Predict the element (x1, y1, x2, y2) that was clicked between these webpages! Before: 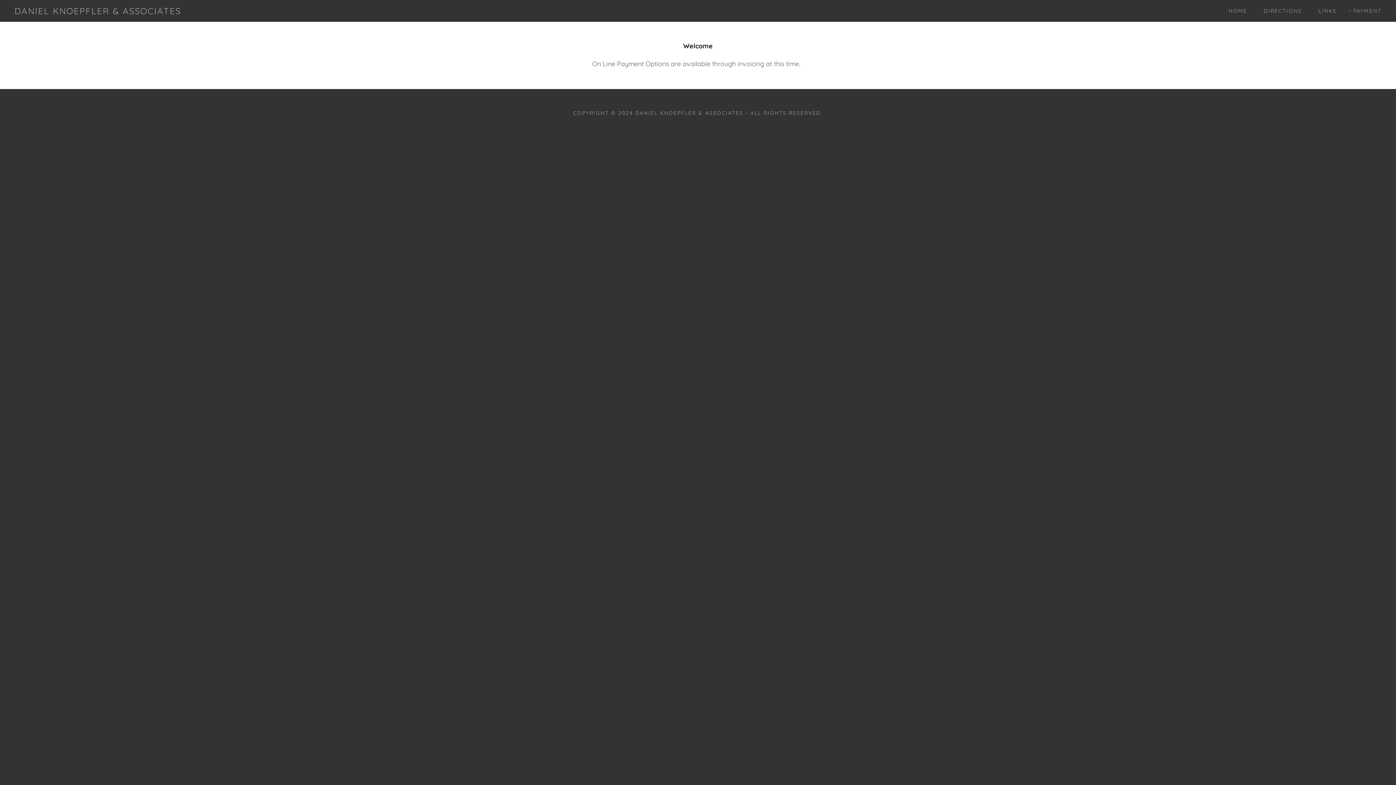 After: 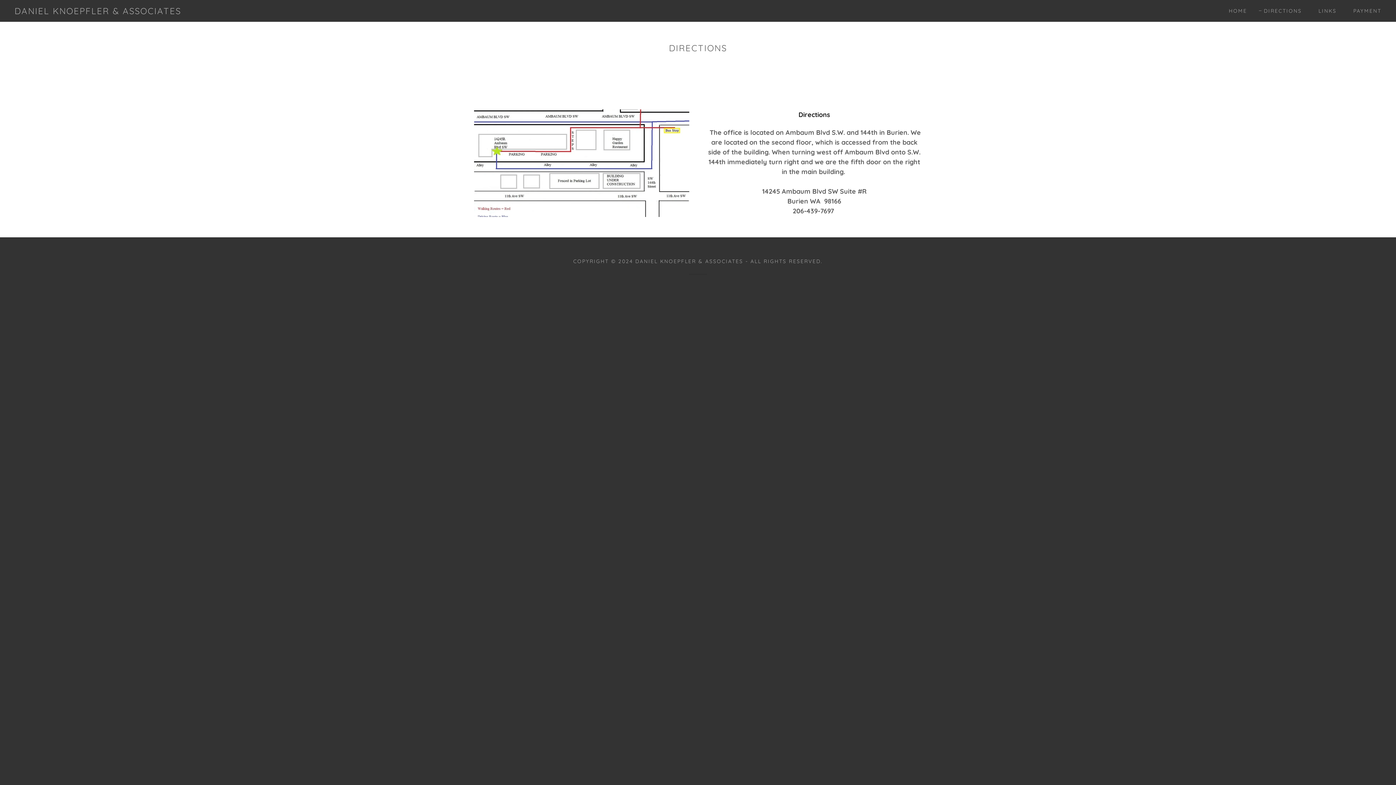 Action: label: DIRECTIONS bbox: (1256, 4, 1304, 17)